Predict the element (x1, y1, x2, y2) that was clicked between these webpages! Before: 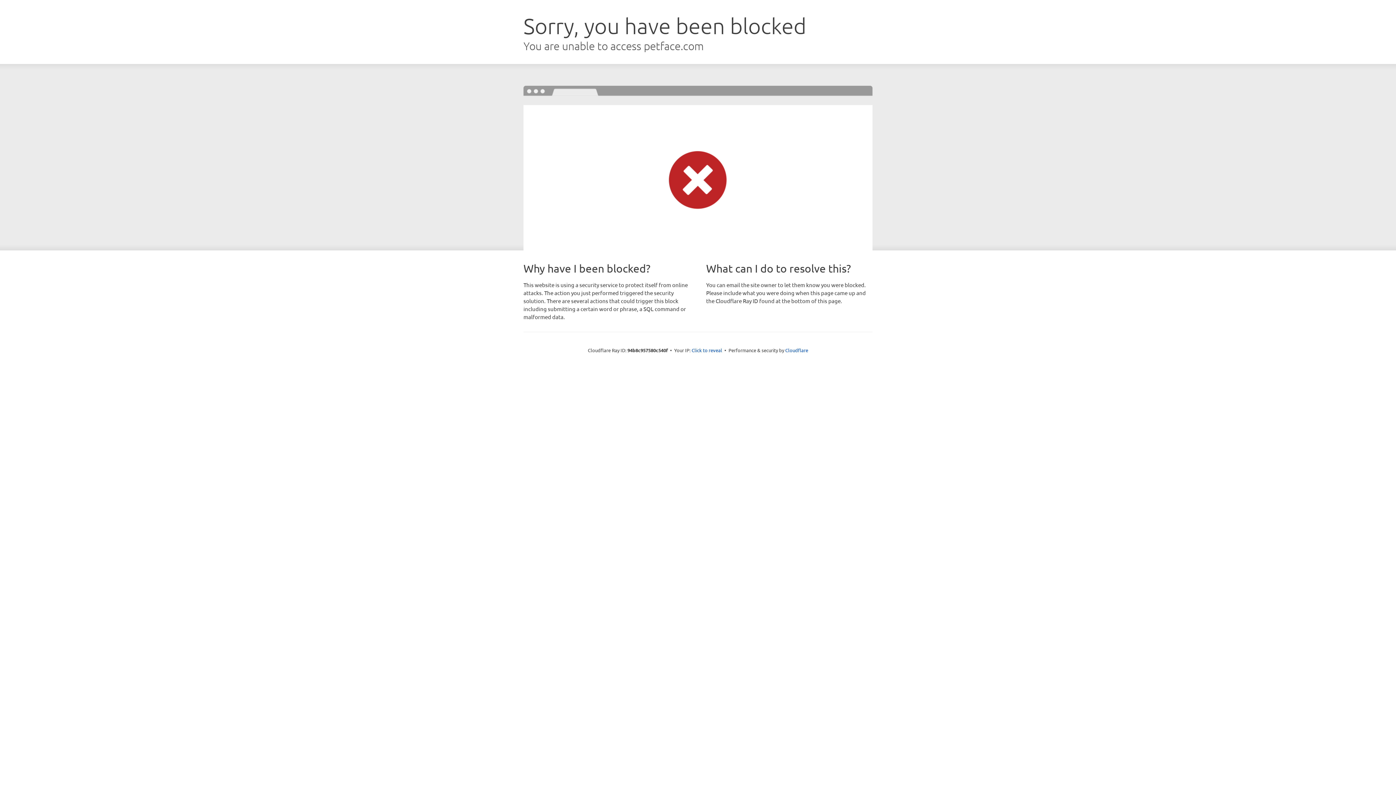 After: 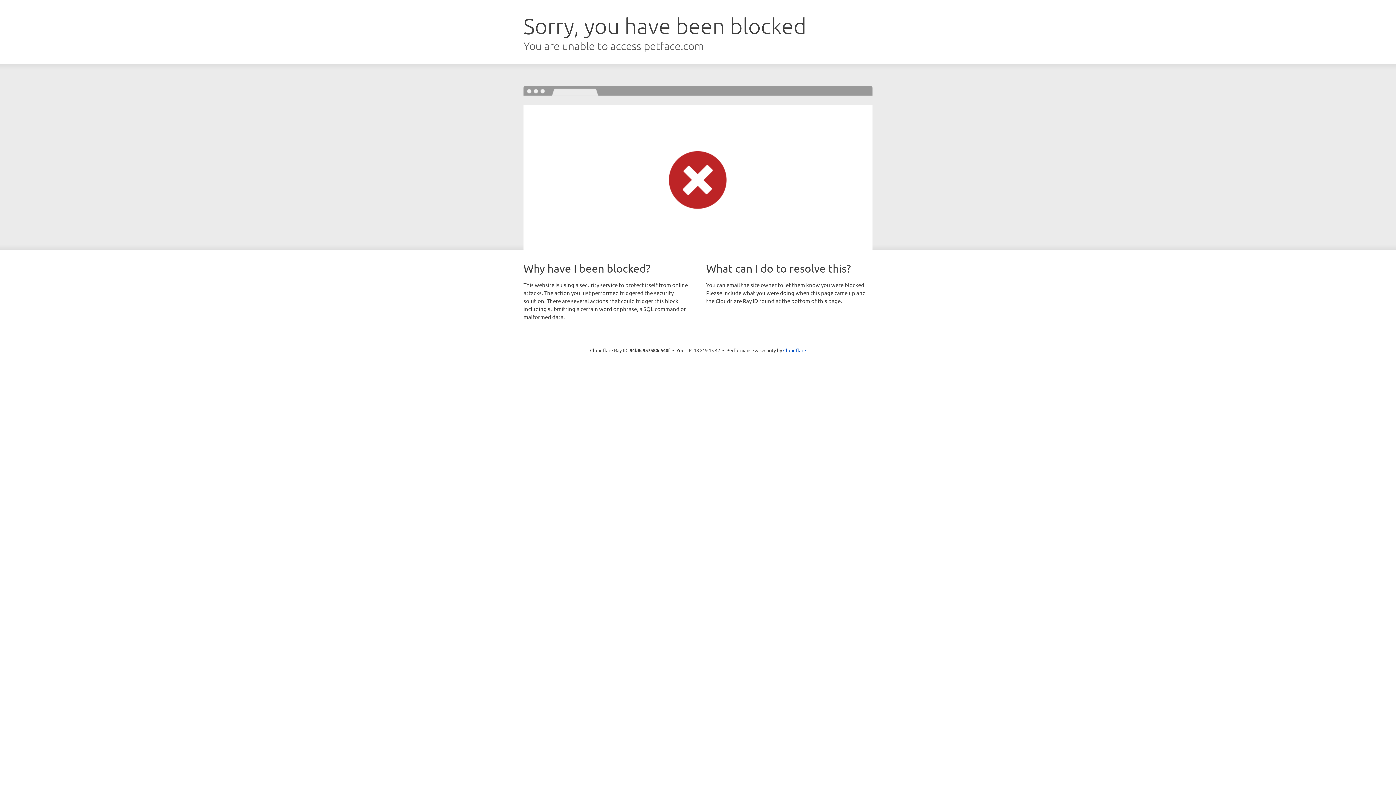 Action: bbox: (691, 346, 722, 353) label: Click to reveal